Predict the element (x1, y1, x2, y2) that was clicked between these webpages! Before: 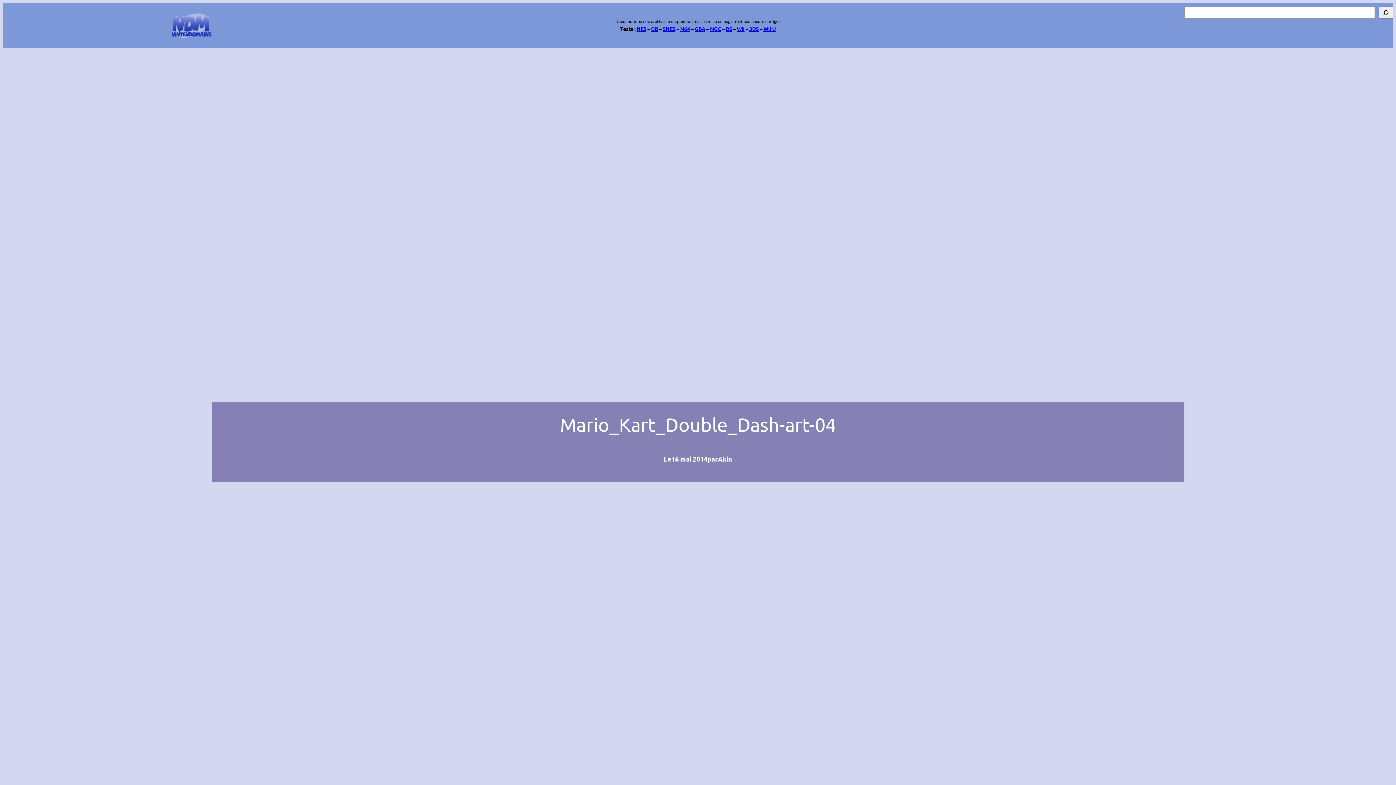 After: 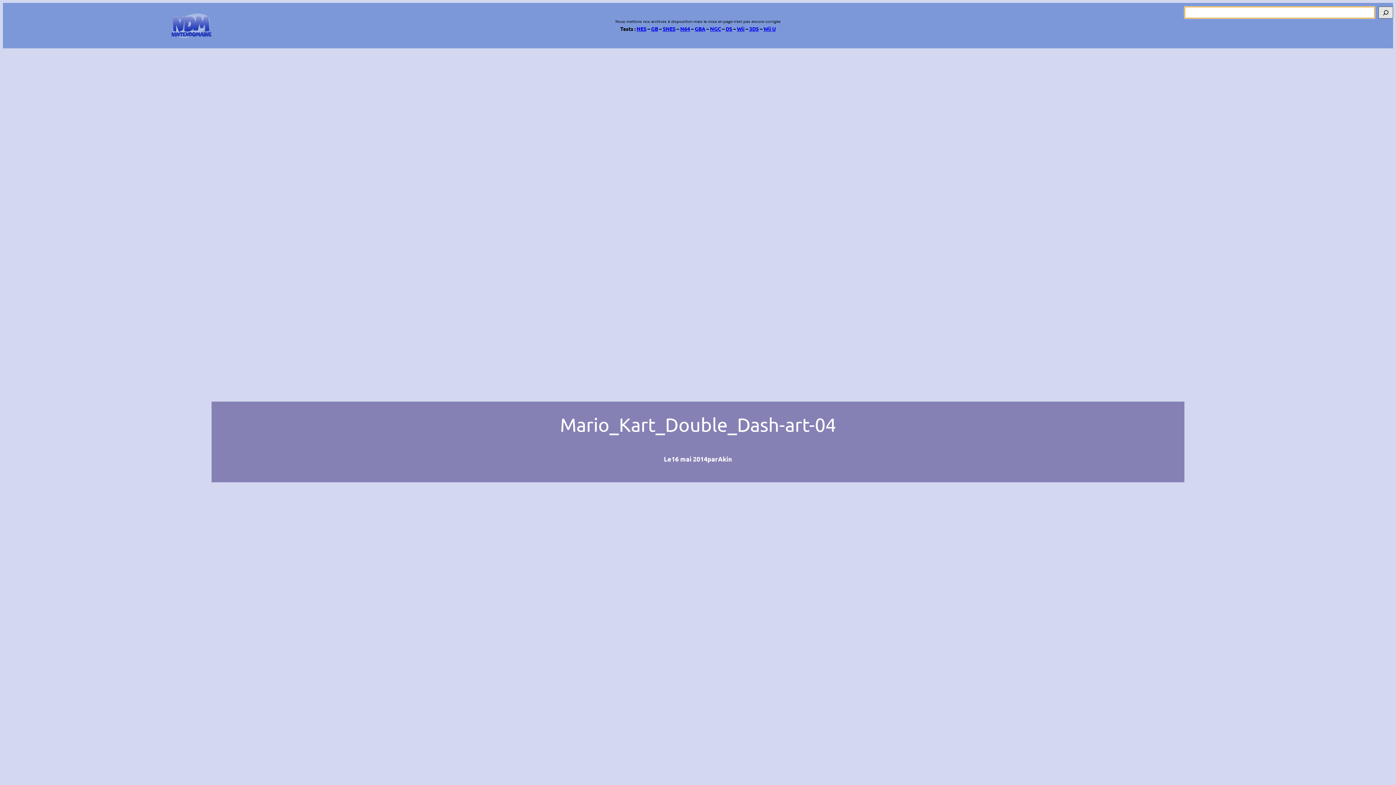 Action: bbox: (1378, 6, 1393, 18) label: Rechercher